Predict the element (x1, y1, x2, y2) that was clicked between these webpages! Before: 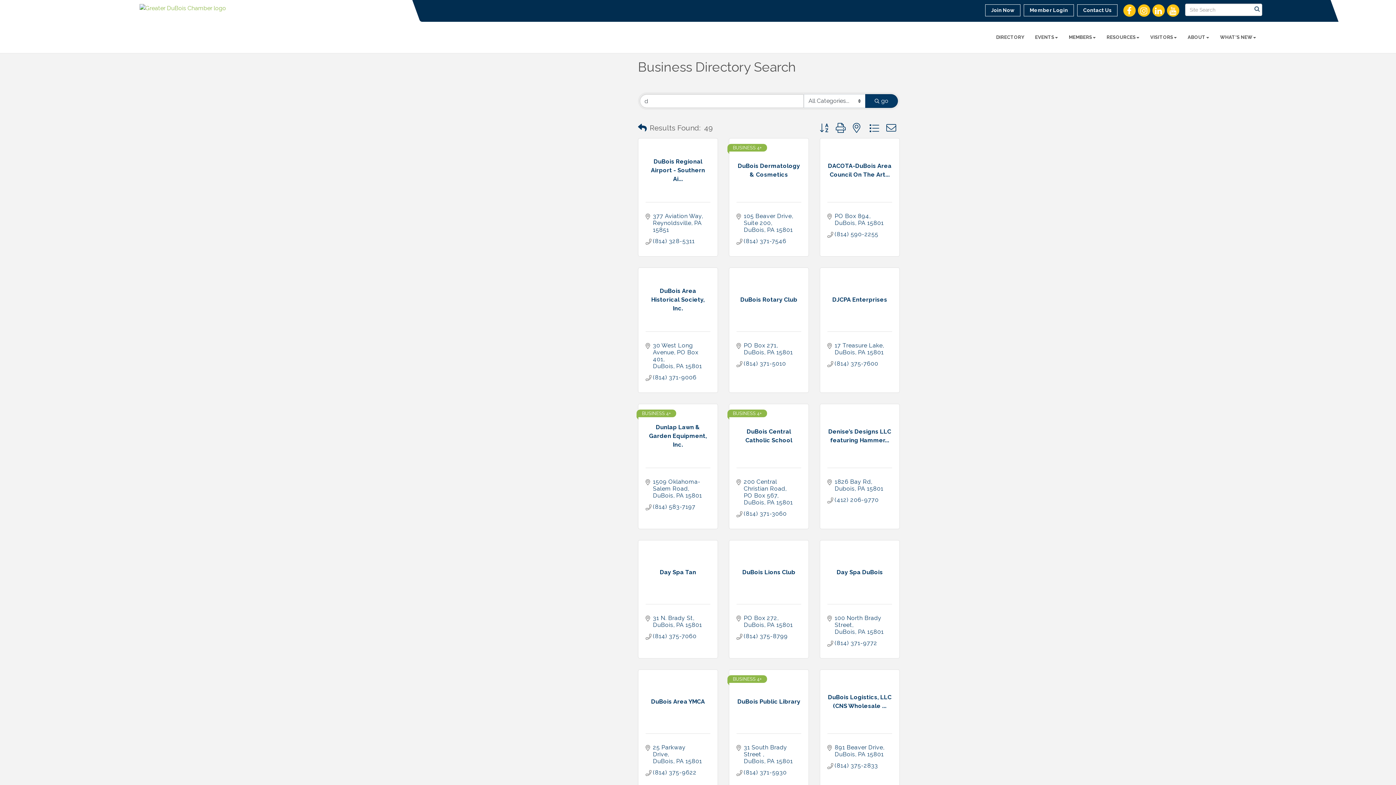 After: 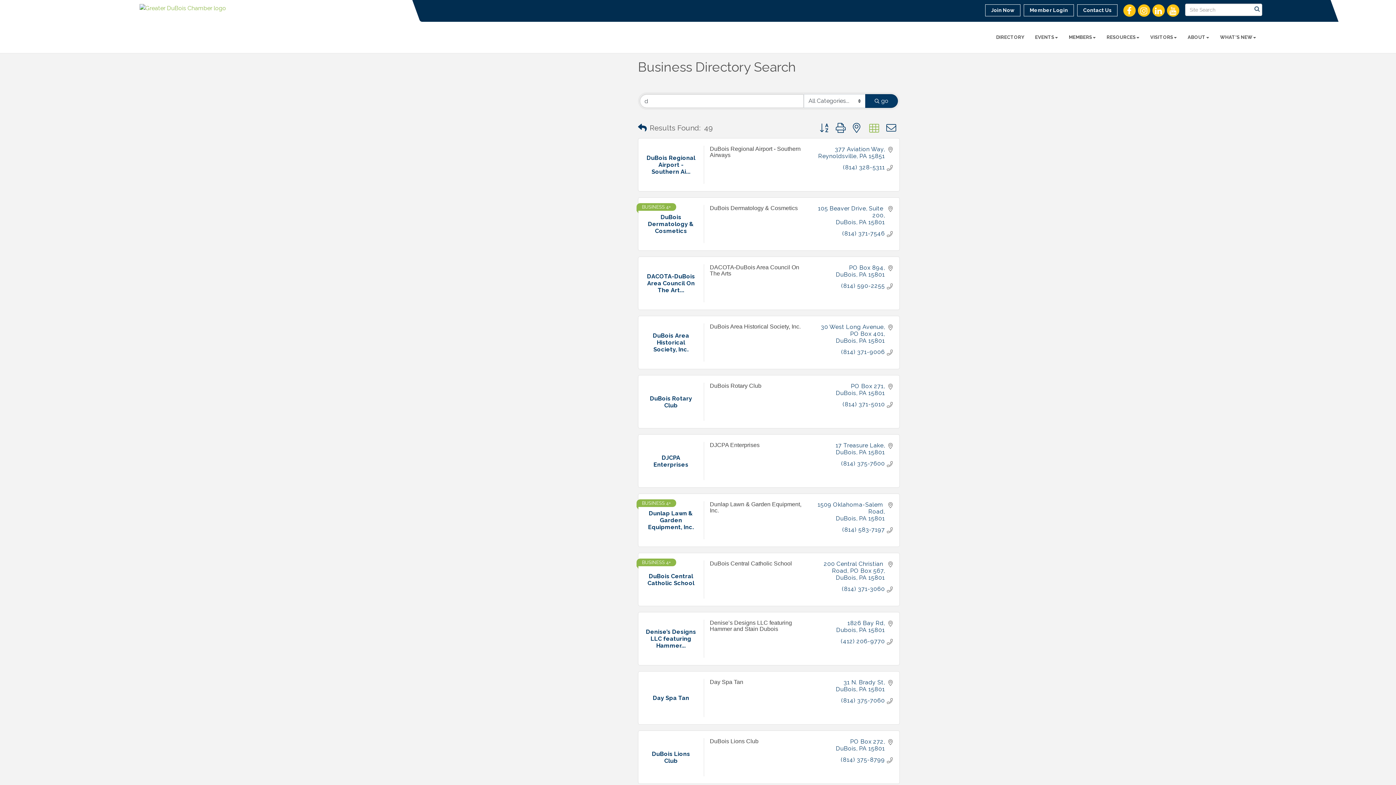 Action: bbox: (865, 120, 882, 135)